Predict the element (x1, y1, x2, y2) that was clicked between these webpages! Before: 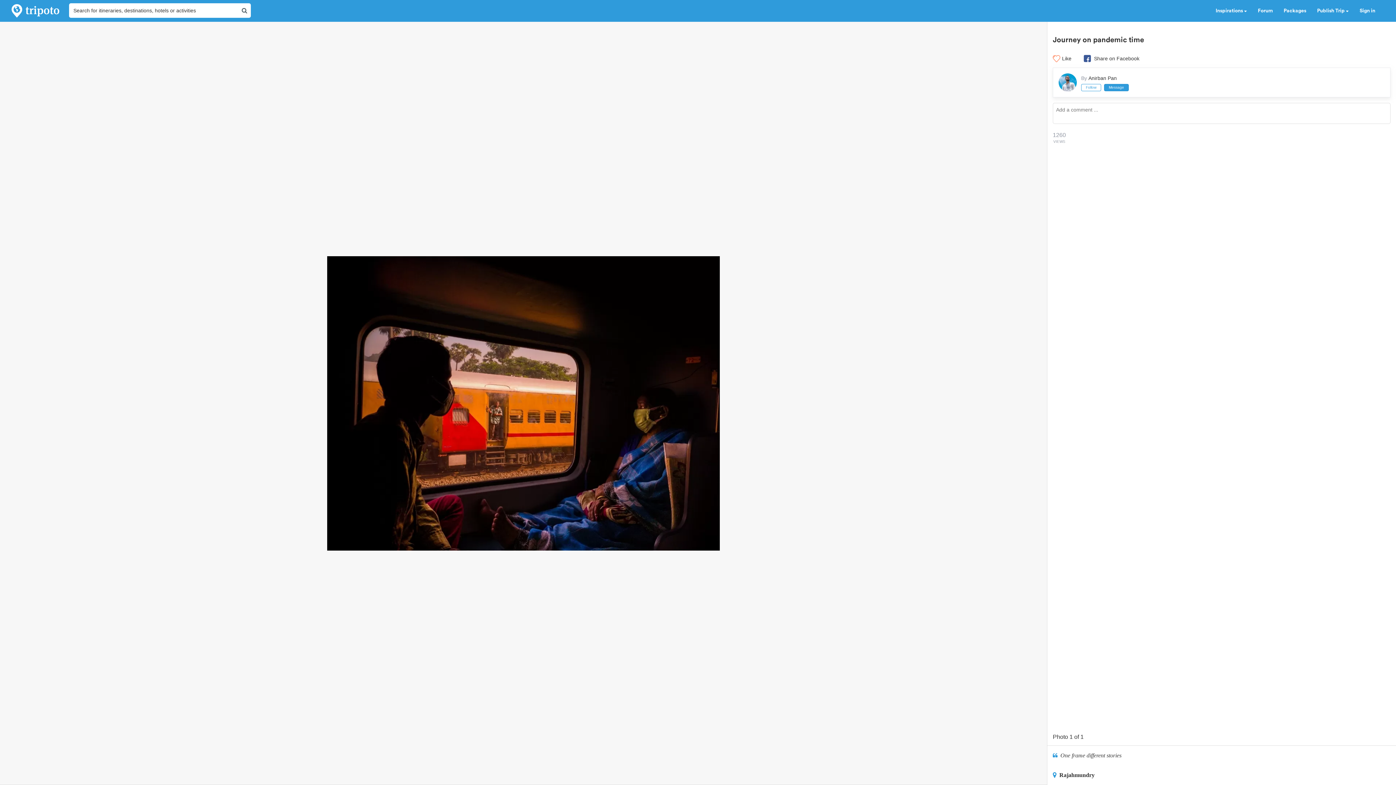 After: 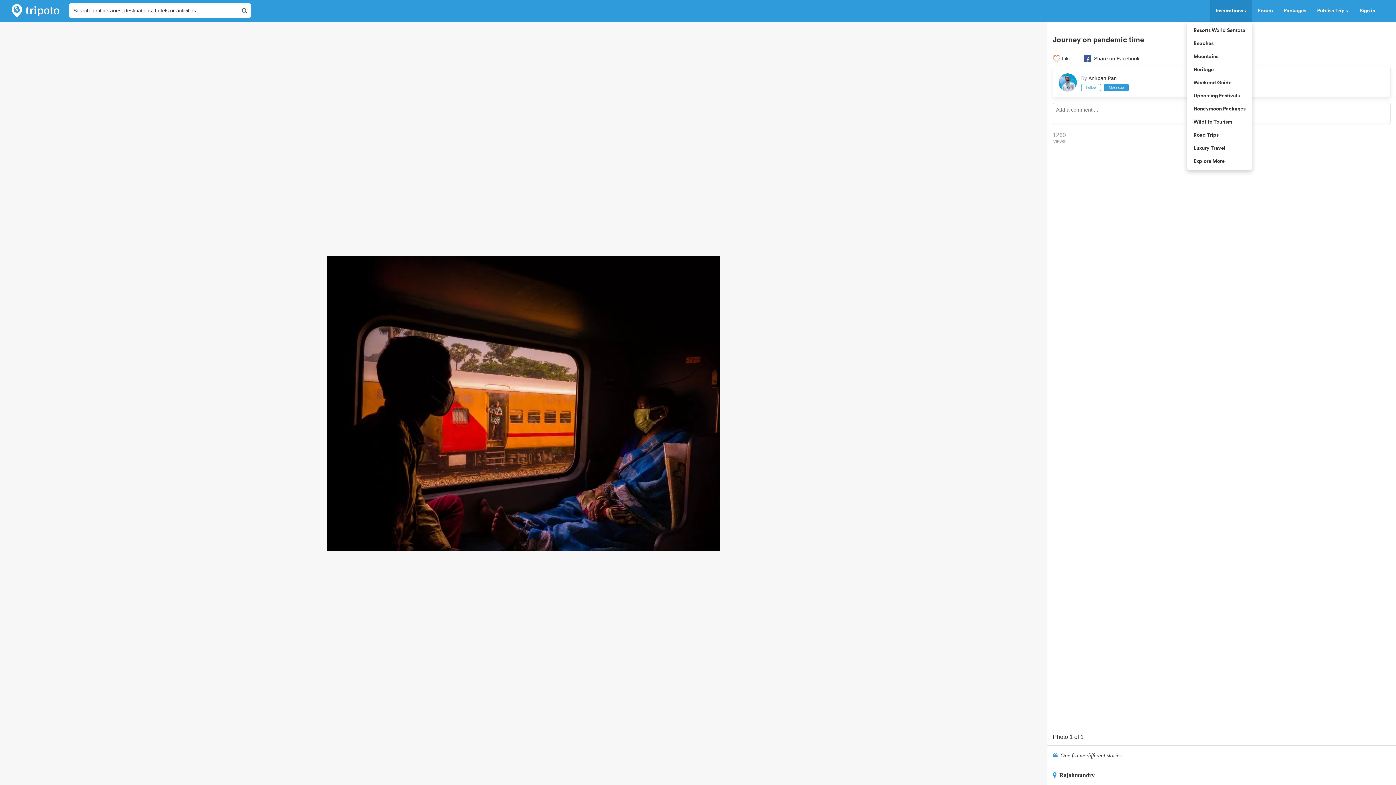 Action: label: Inspirations  bbox: (1210, 0, 1252, 21)